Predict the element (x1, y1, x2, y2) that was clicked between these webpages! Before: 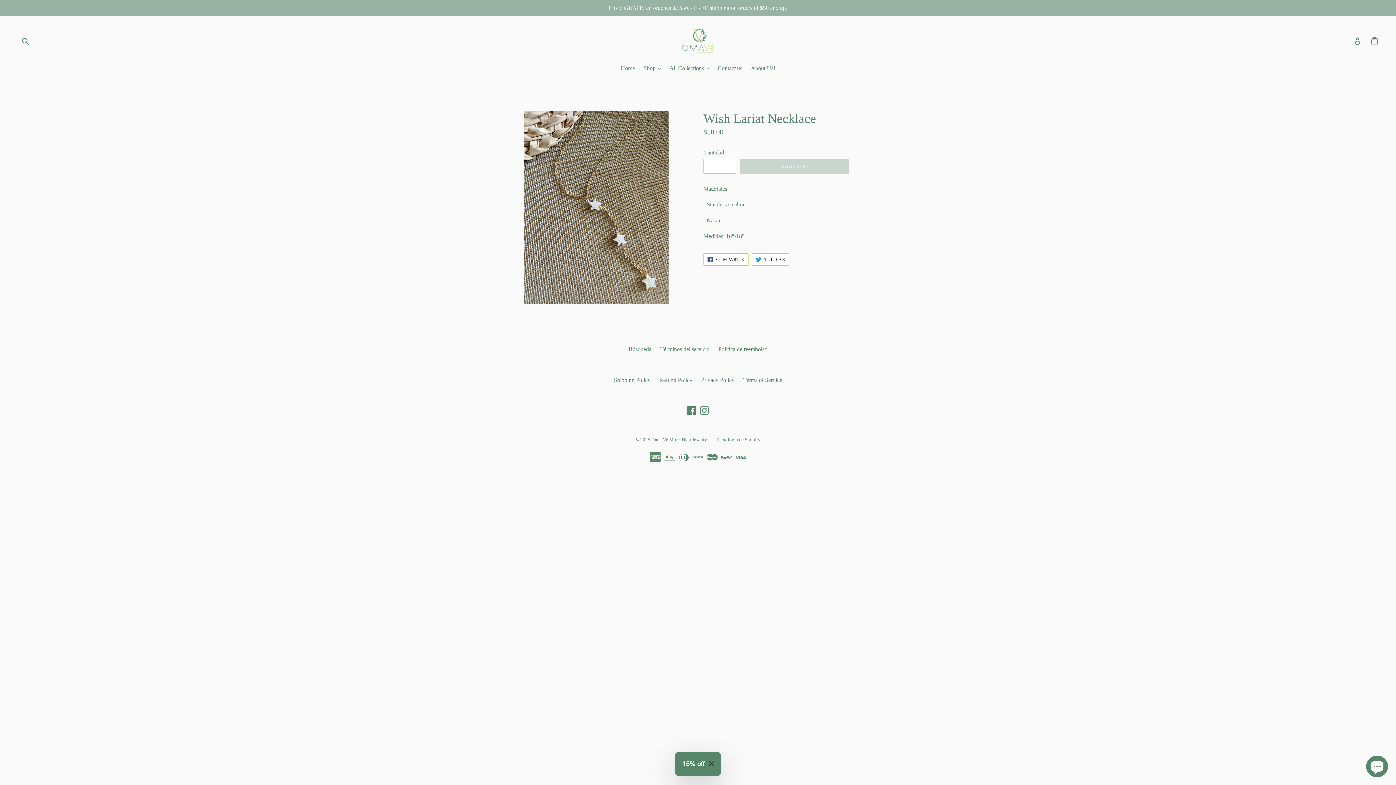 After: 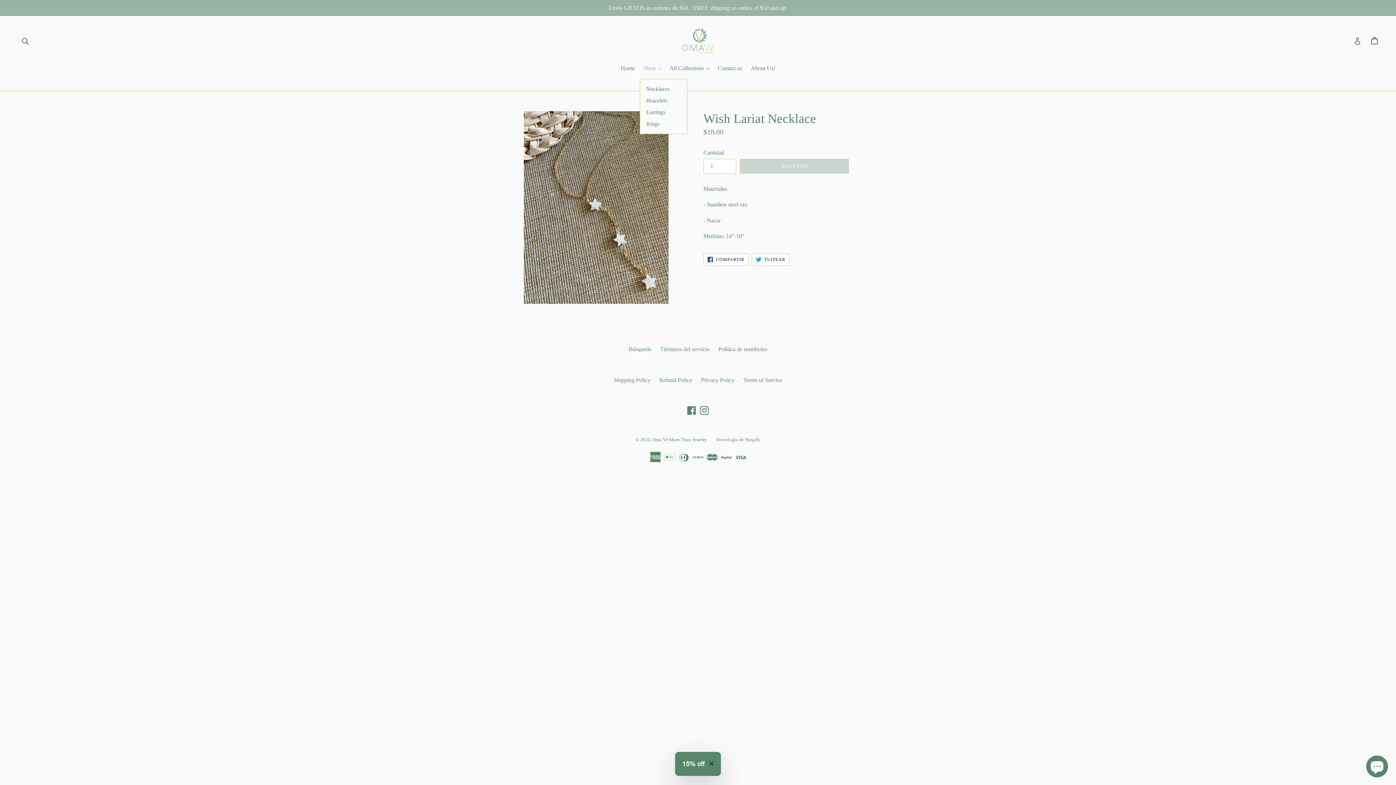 Action: bbox: (640, 64, 664, 73) label: Shop 
expandir